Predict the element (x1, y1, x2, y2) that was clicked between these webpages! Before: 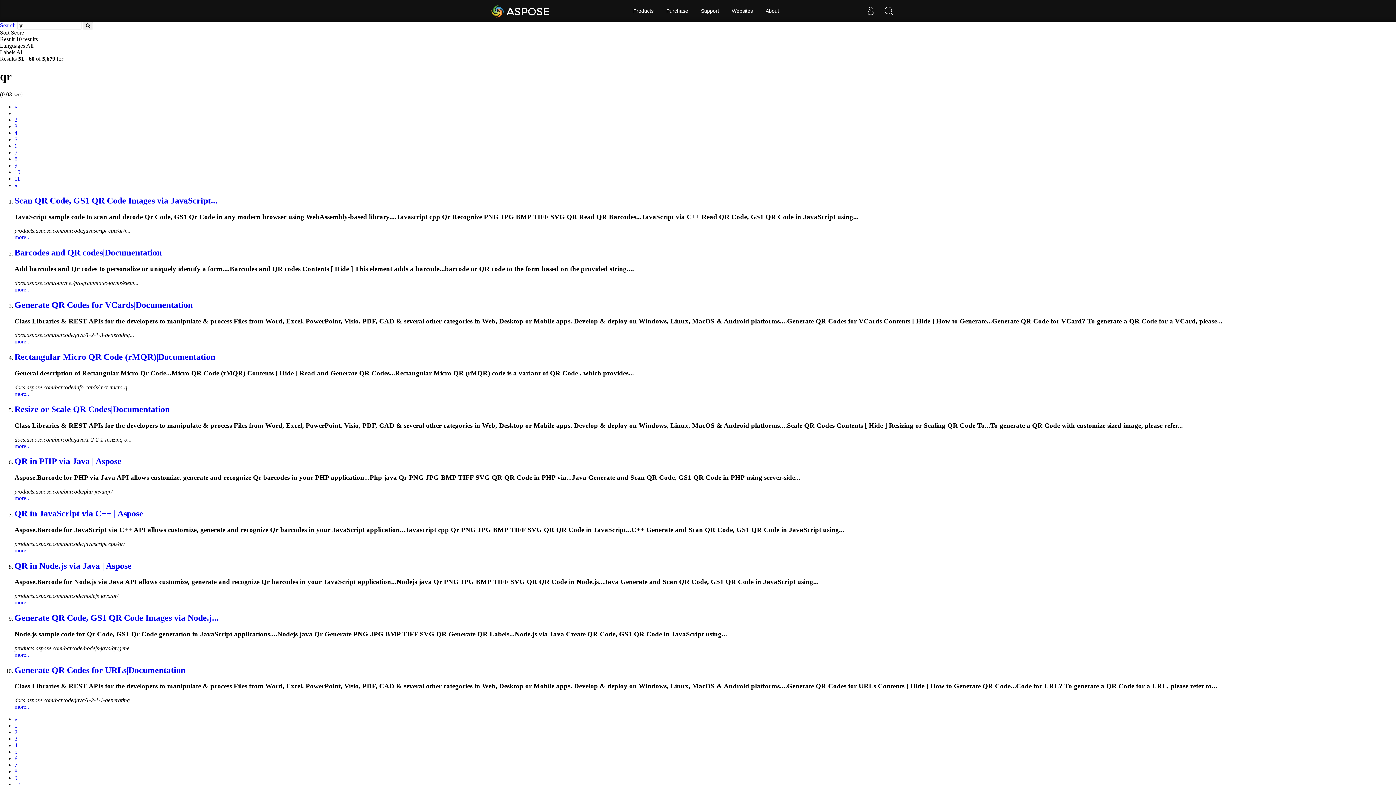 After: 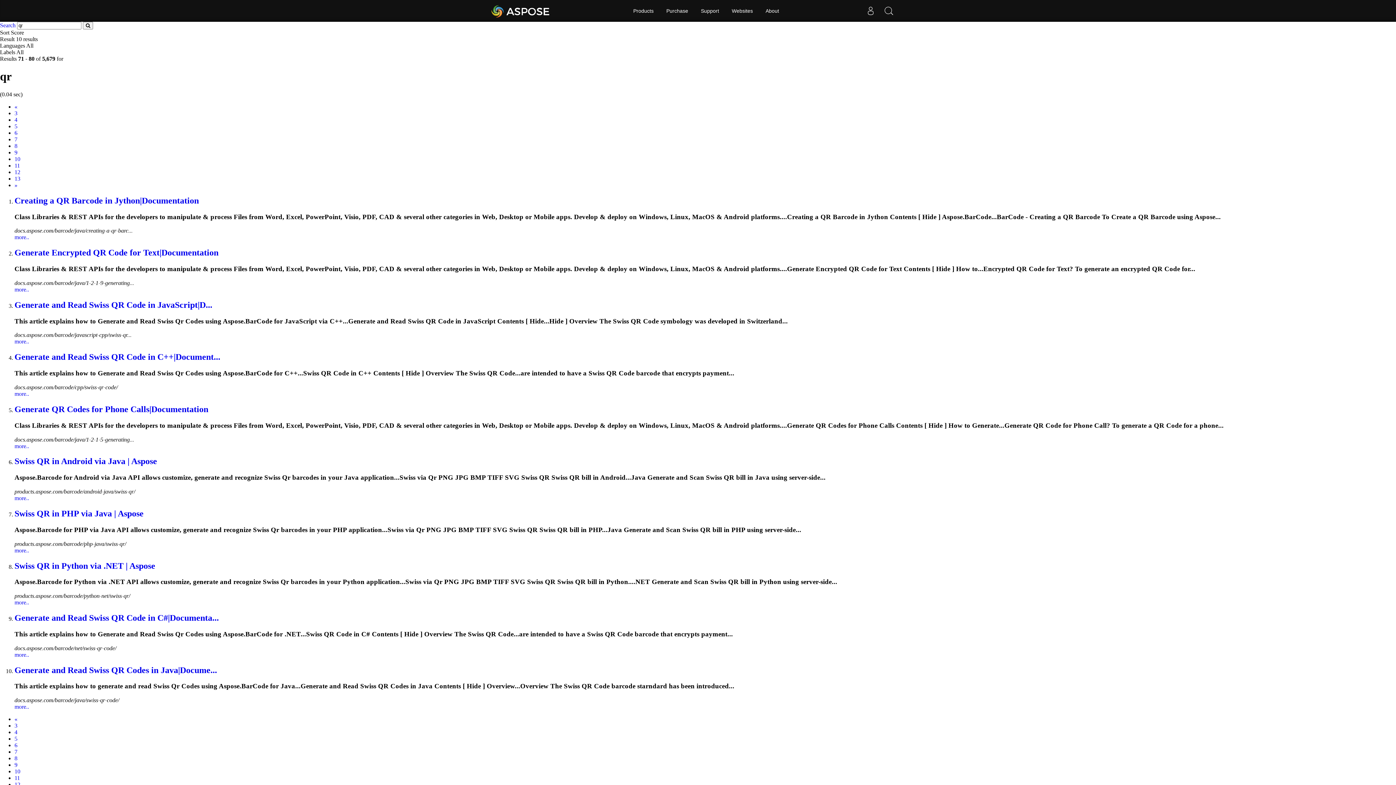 Action: bbox: (14, 155, 17, 162) label: 8